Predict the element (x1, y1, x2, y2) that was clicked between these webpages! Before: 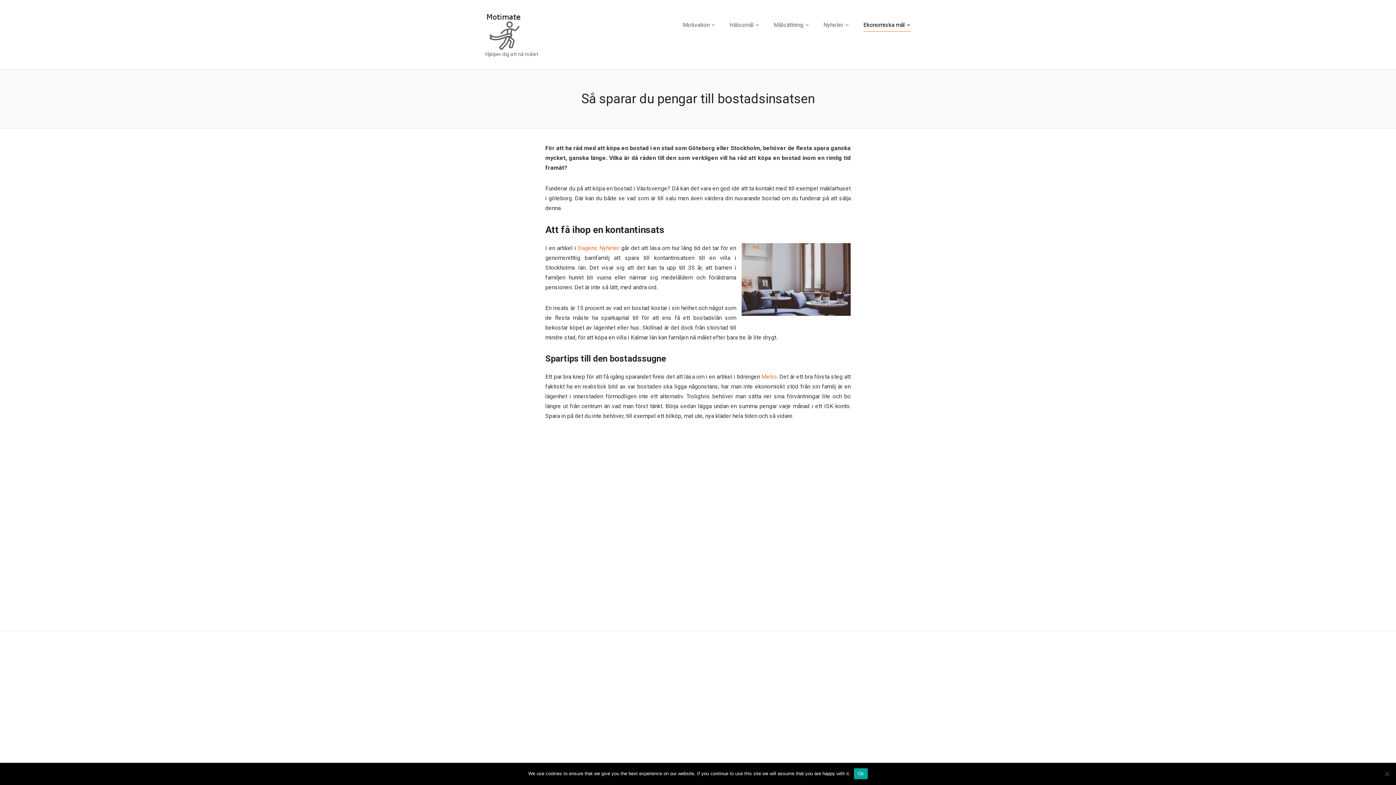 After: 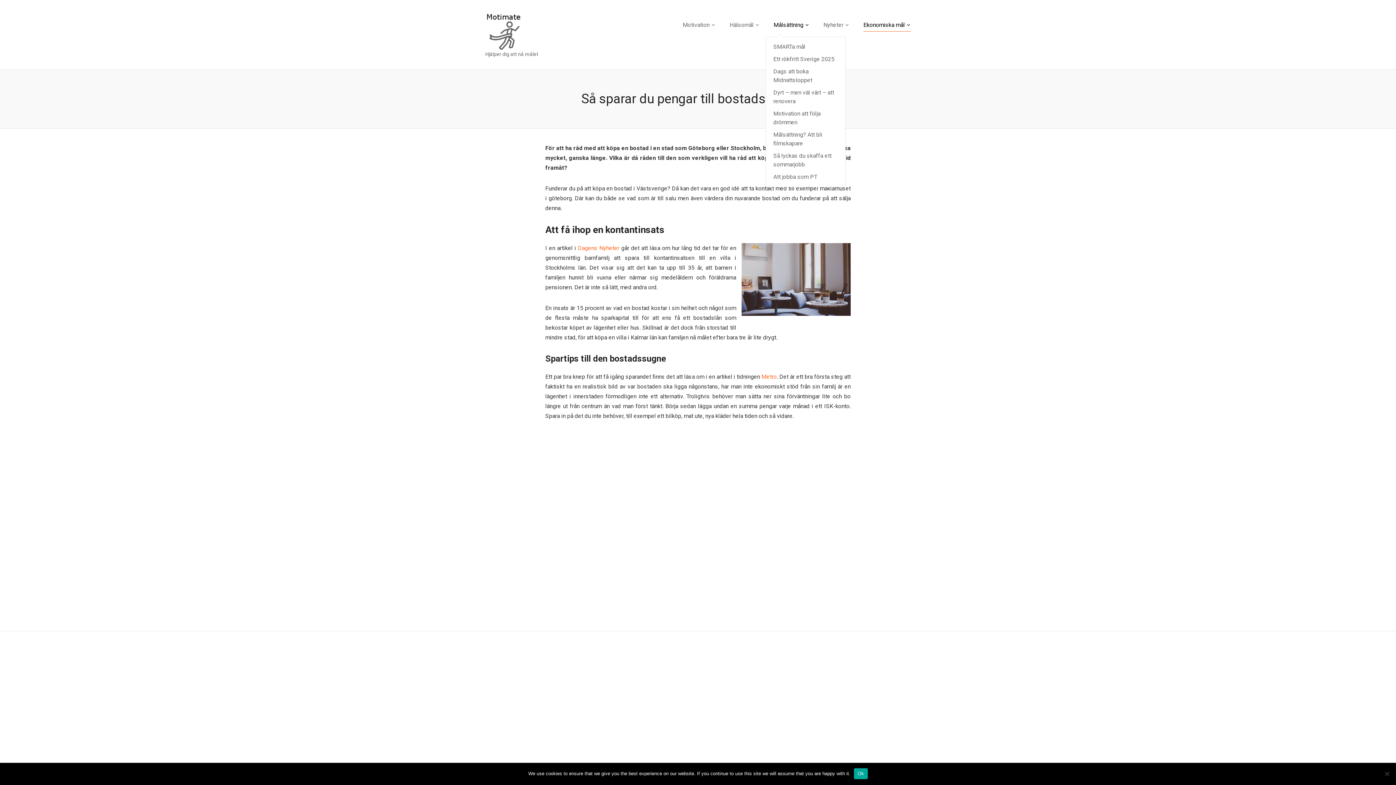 Action: bbox: (773, 20, 809, 31) label: Målsättning